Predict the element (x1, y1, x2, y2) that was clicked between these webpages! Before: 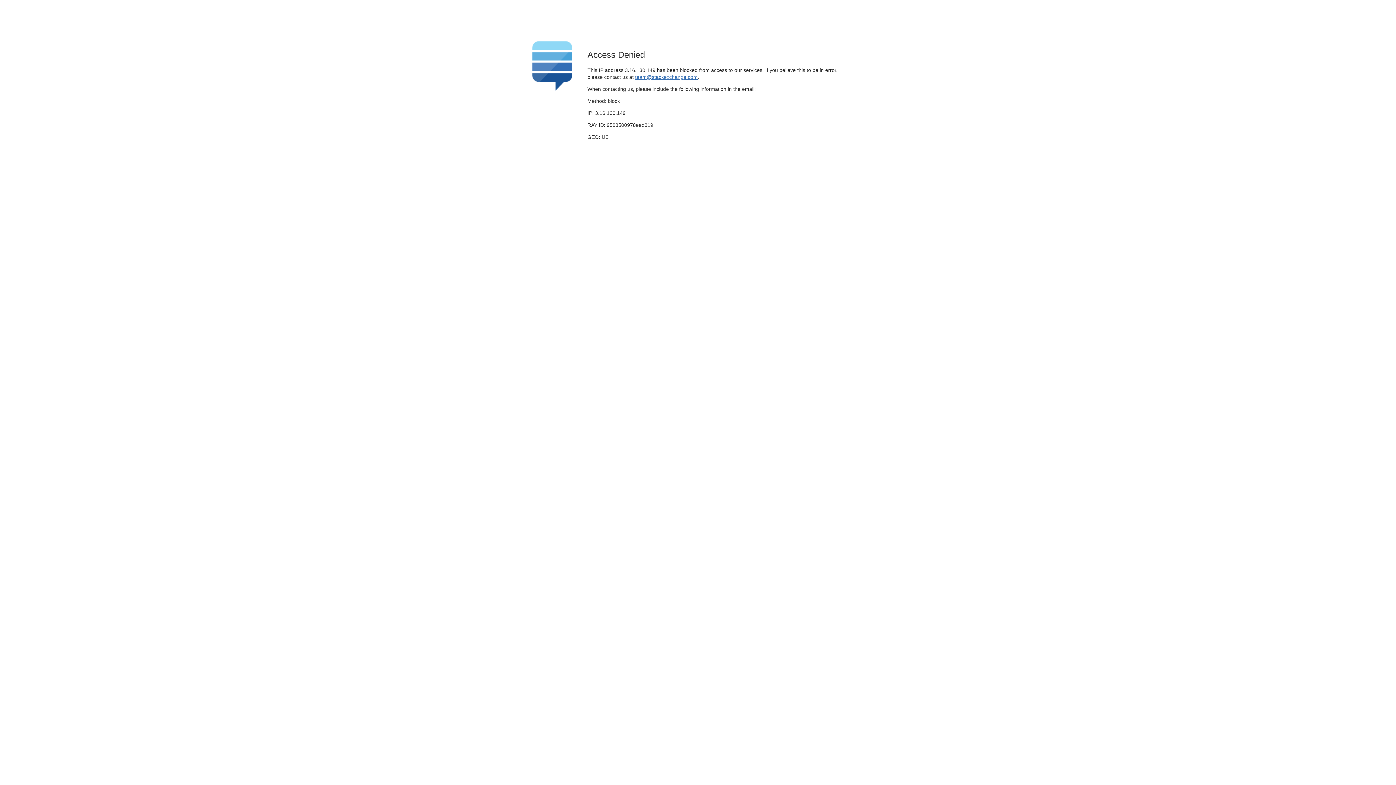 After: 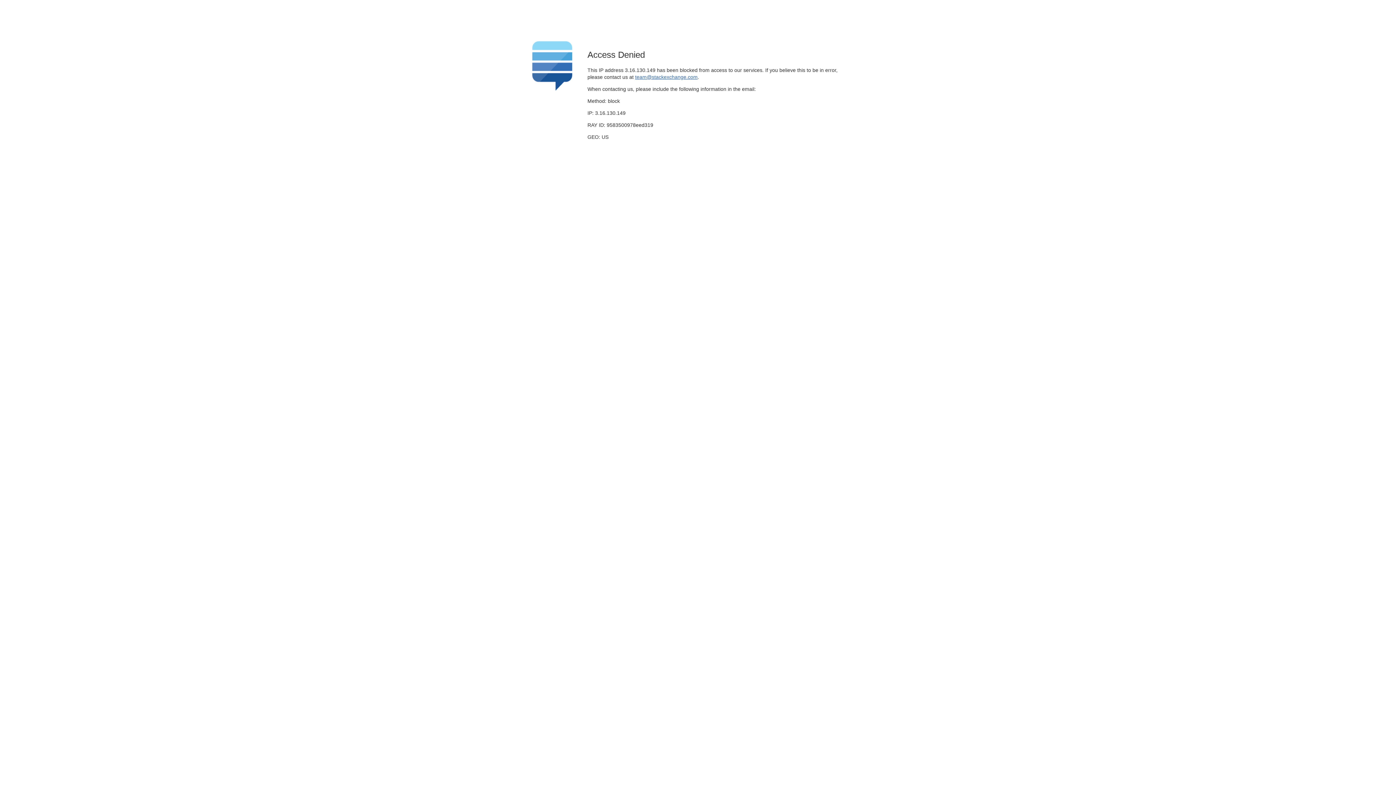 Action: label: team@stackexchange.com bbox: (635, 74, 697, 79)